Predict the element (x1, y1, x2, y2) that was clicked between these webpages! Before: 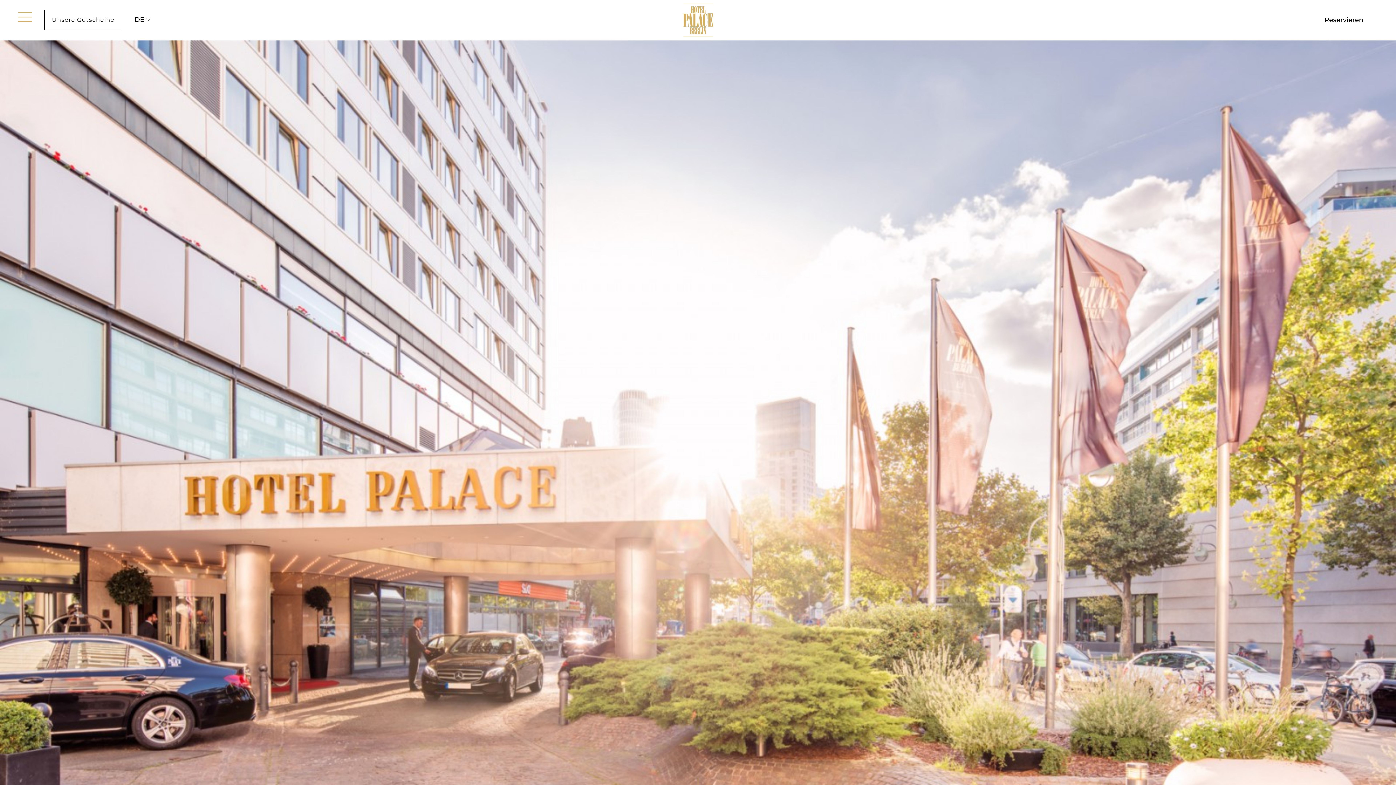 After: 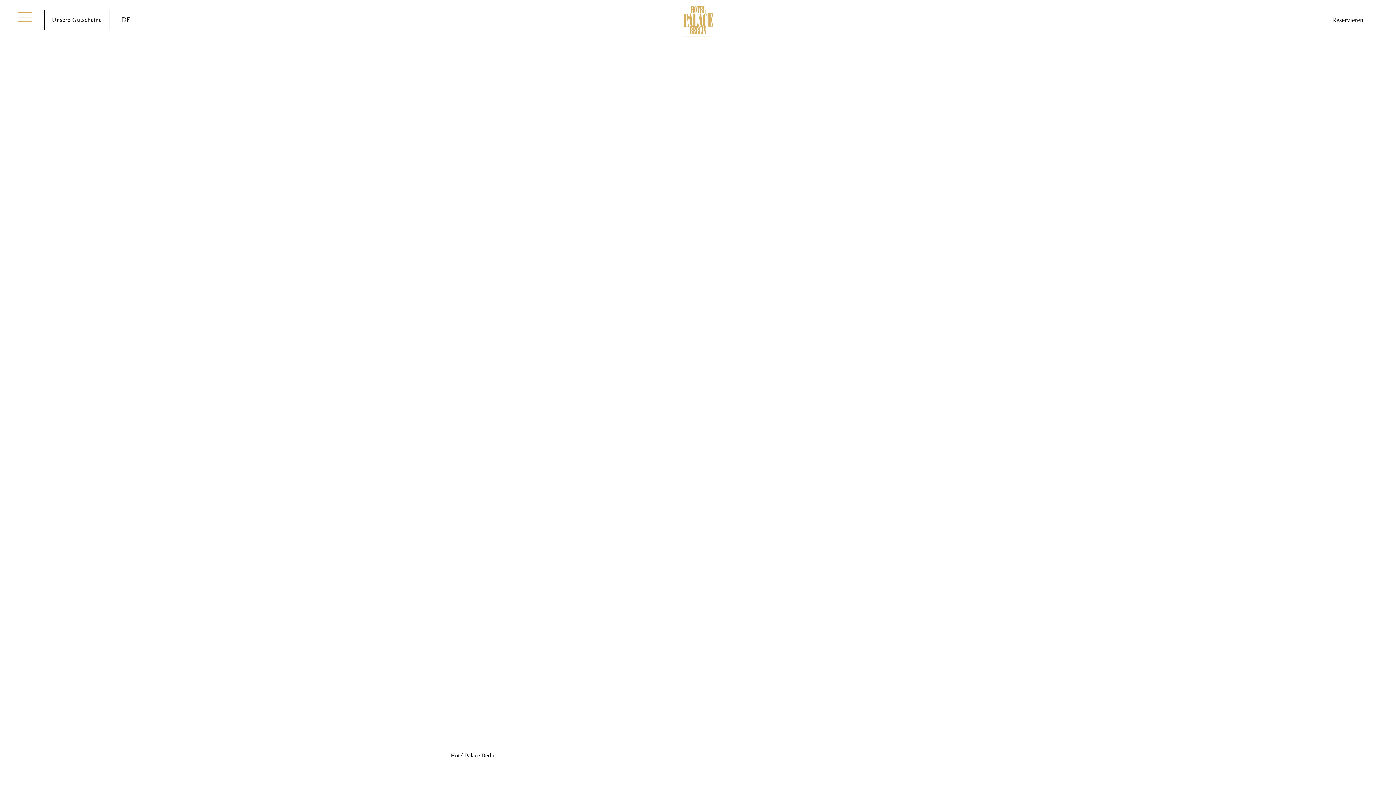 Action: bbox: (683, 3, 713, 36) label: Link zur Startseite